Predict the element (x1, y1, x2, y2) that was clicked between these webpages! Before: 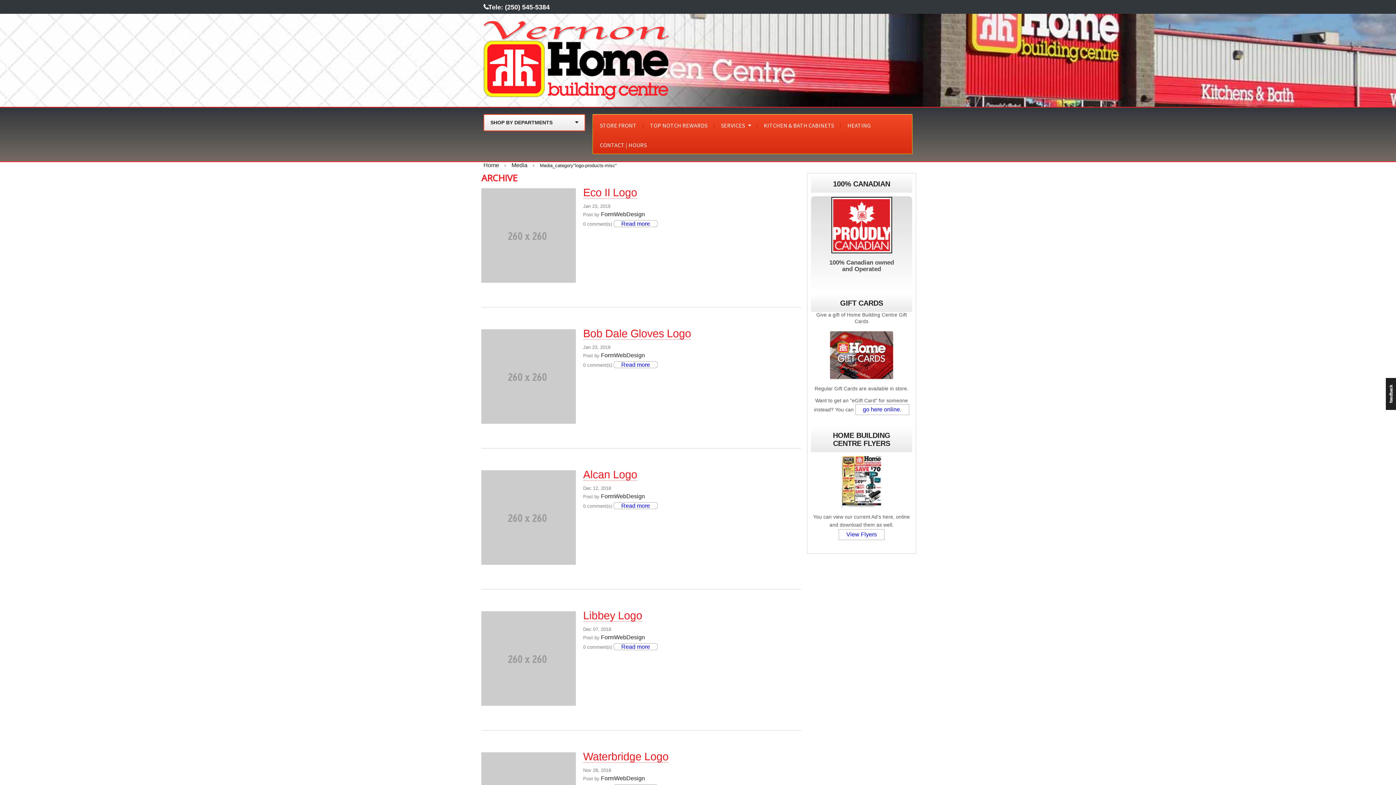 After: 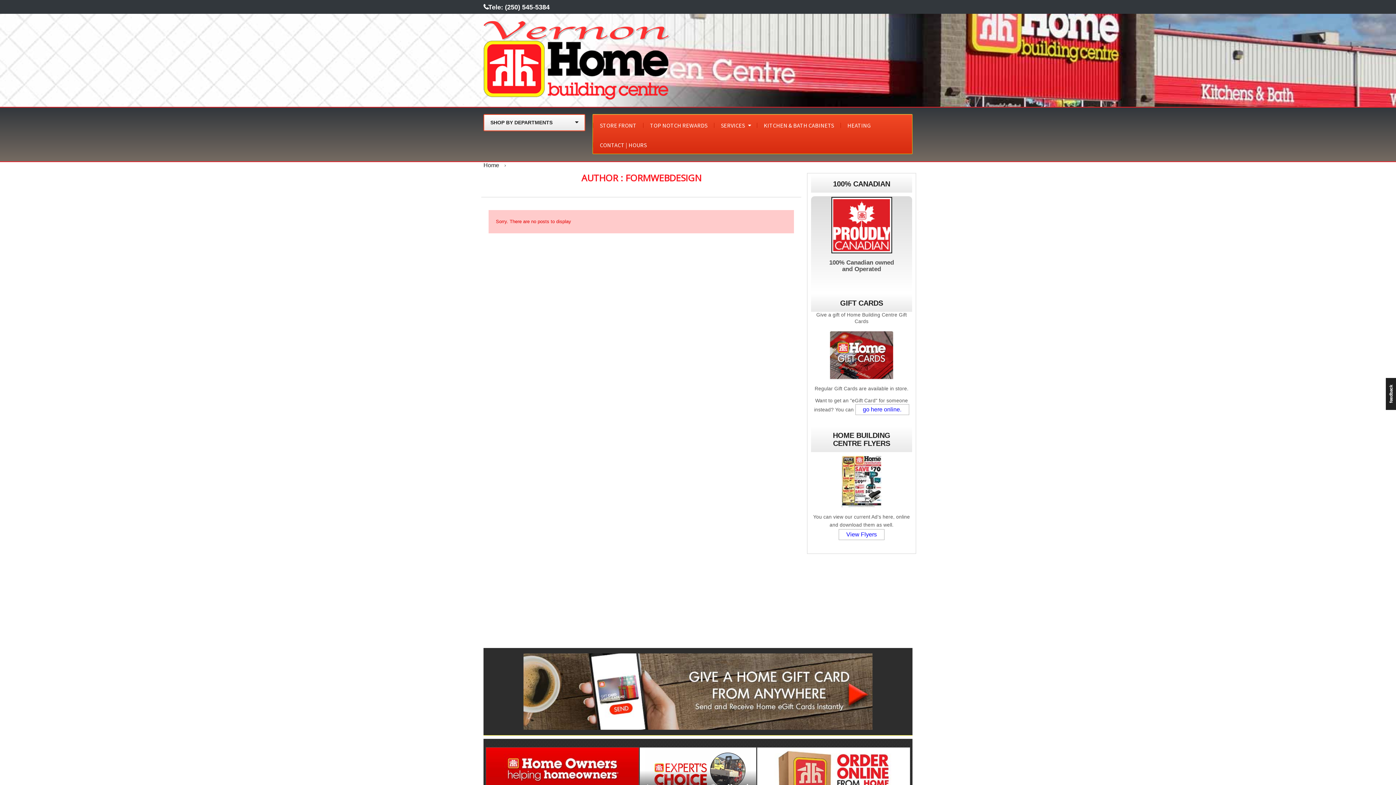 Action: bbox: (601, 775, 645, 781) label: FormWebDesign